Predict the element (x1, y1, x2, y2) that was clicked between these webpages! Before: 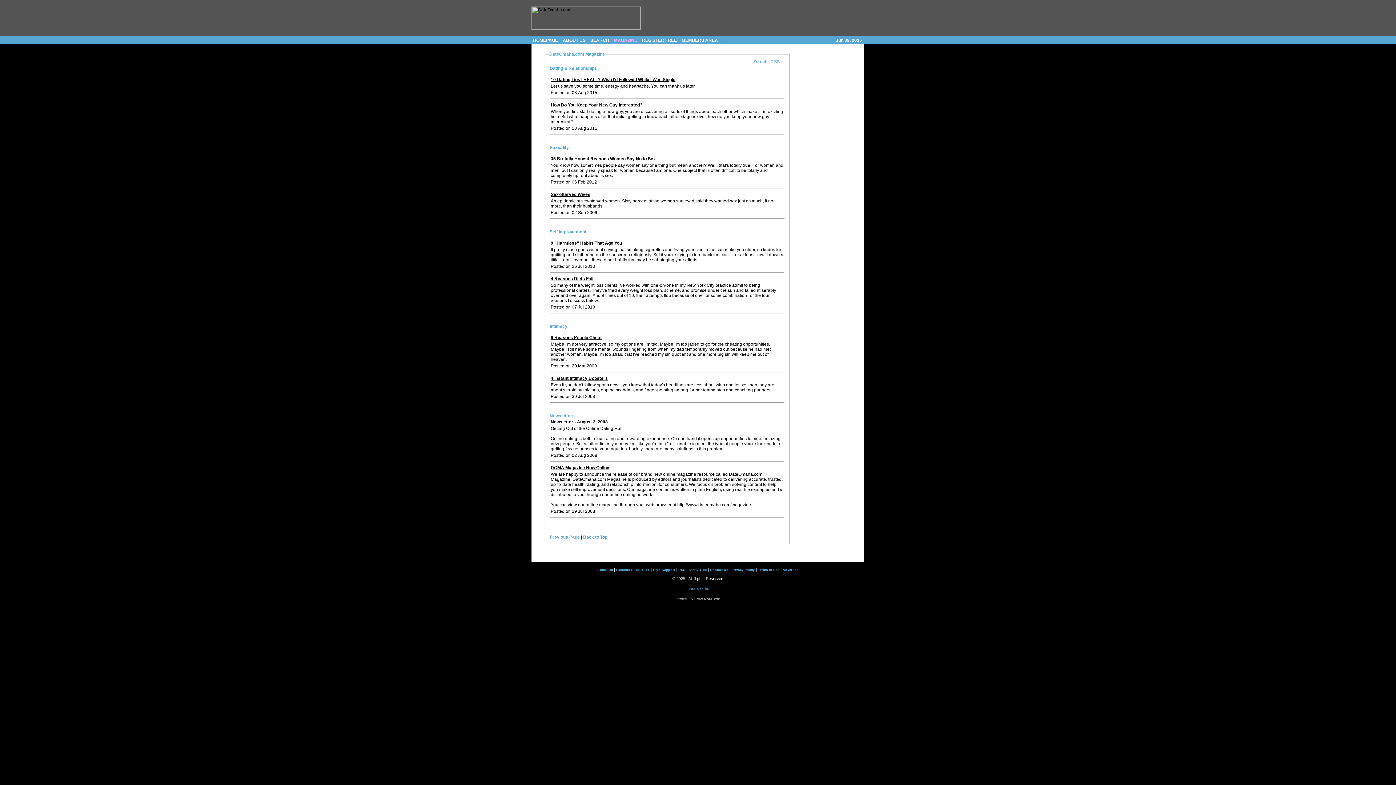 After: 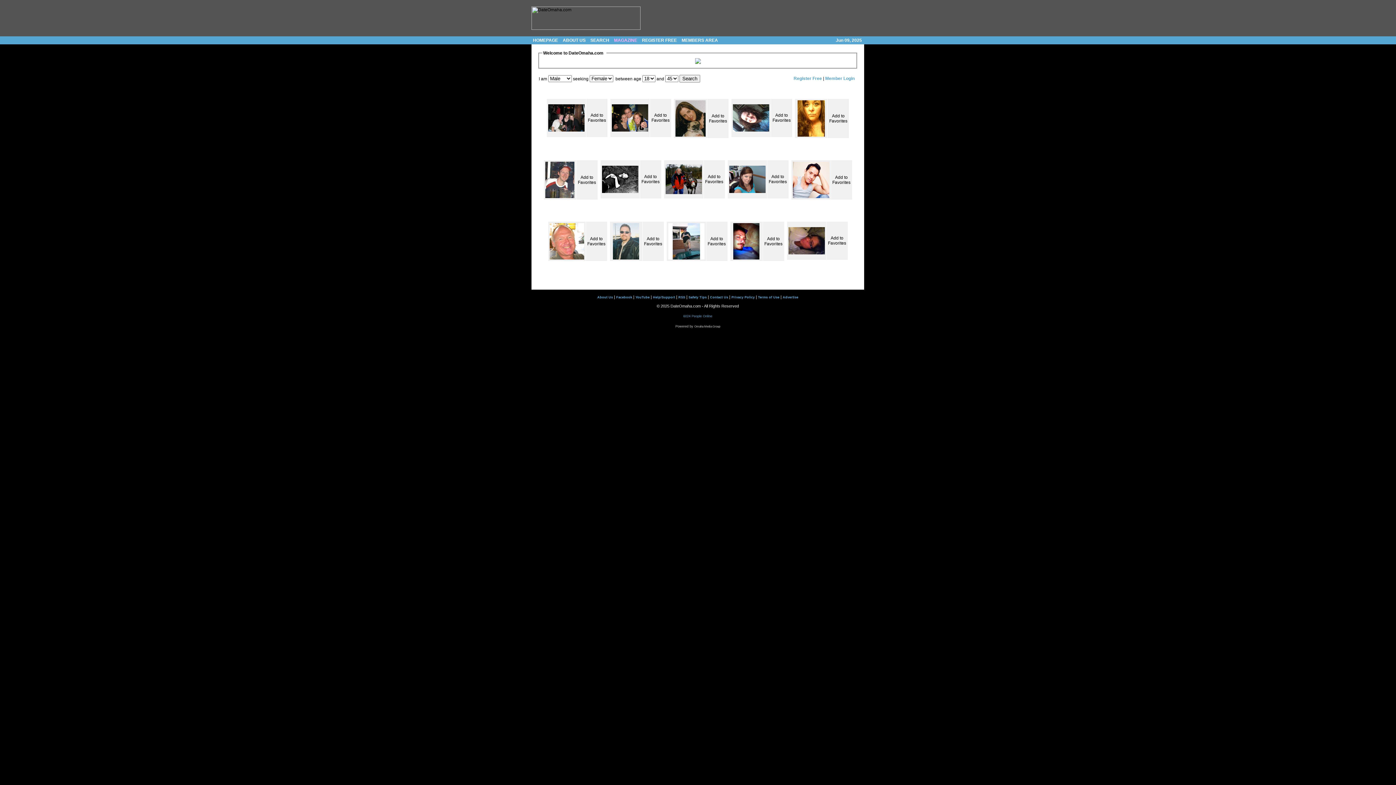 Action: bbox: (531, 25, 640, 30)